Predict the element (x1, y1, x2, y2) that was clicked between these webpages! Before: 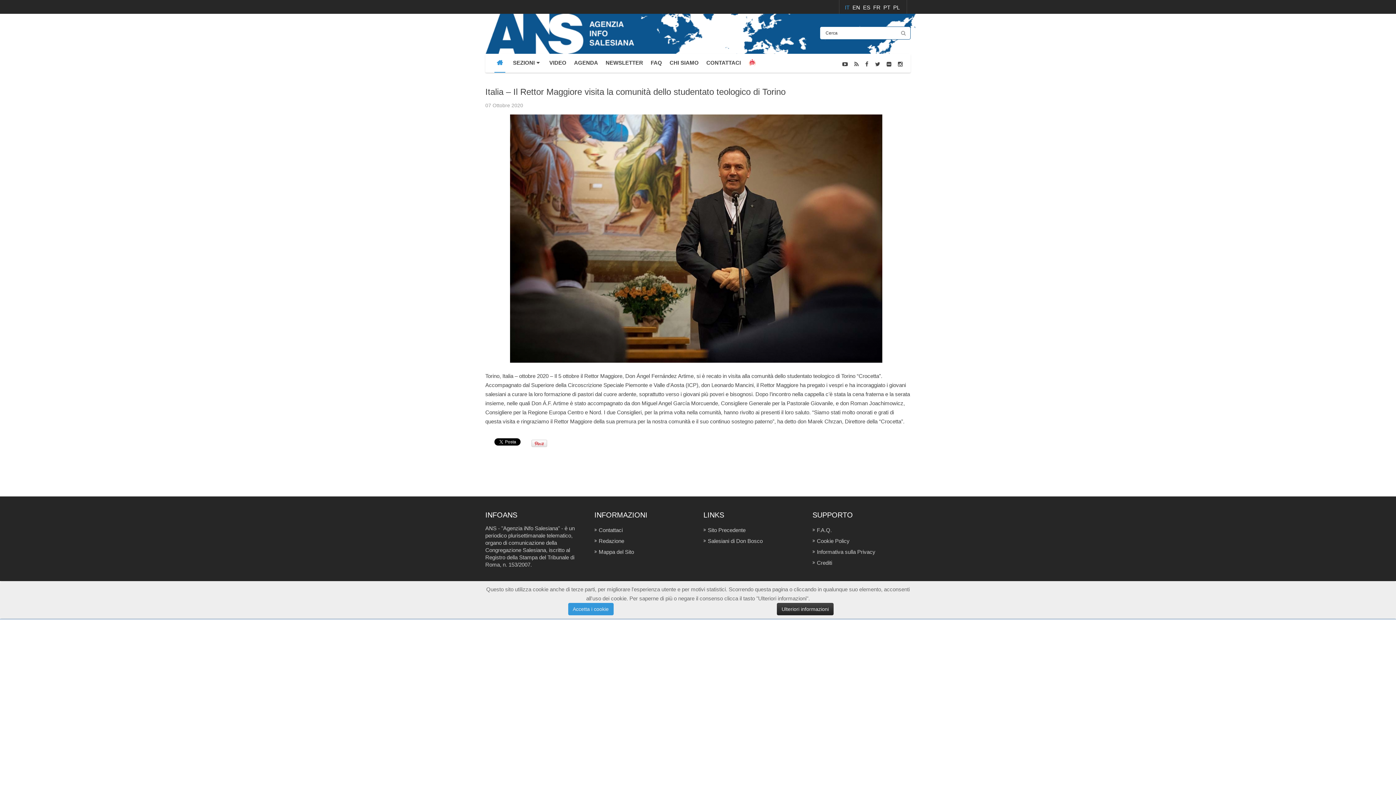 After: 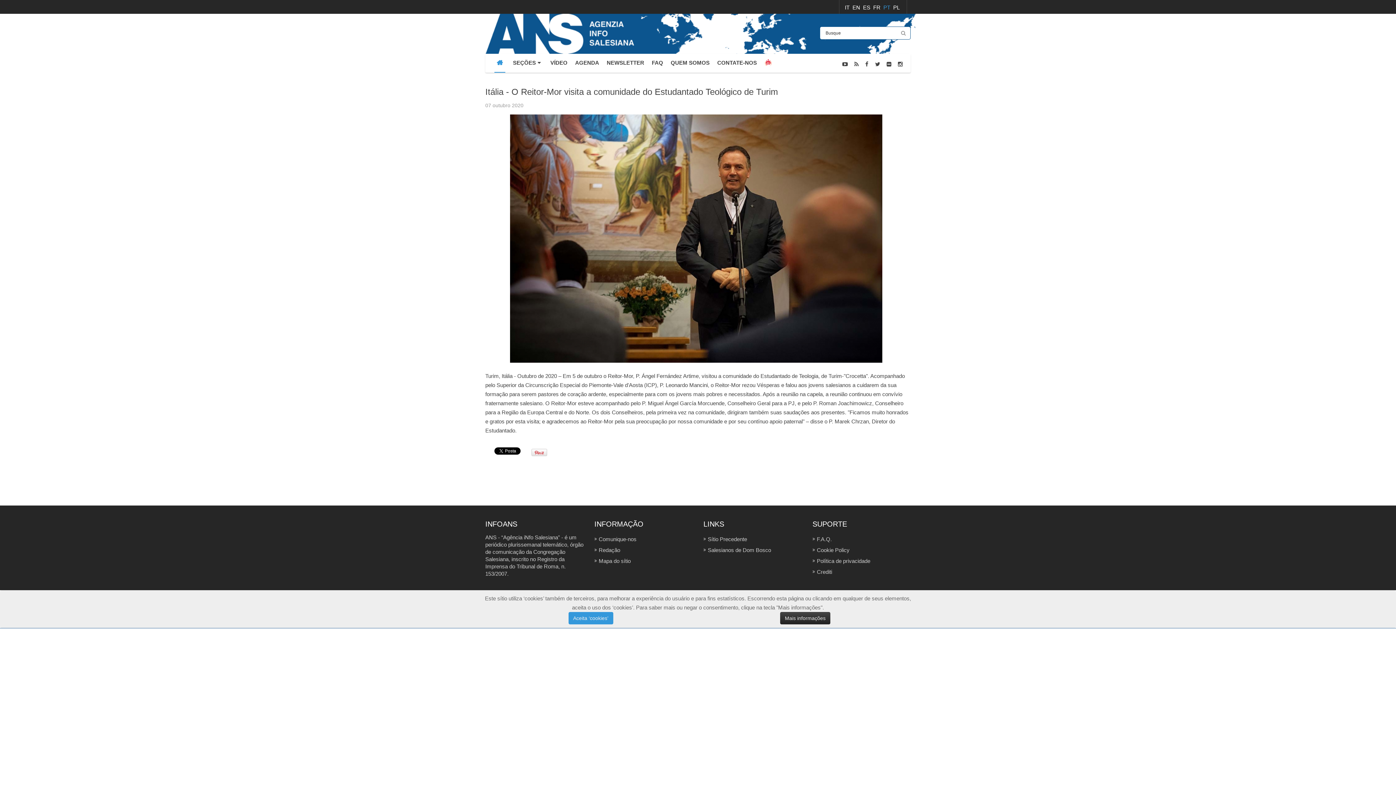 Action: label: PT  bbox: (883, 4, 892, 10)